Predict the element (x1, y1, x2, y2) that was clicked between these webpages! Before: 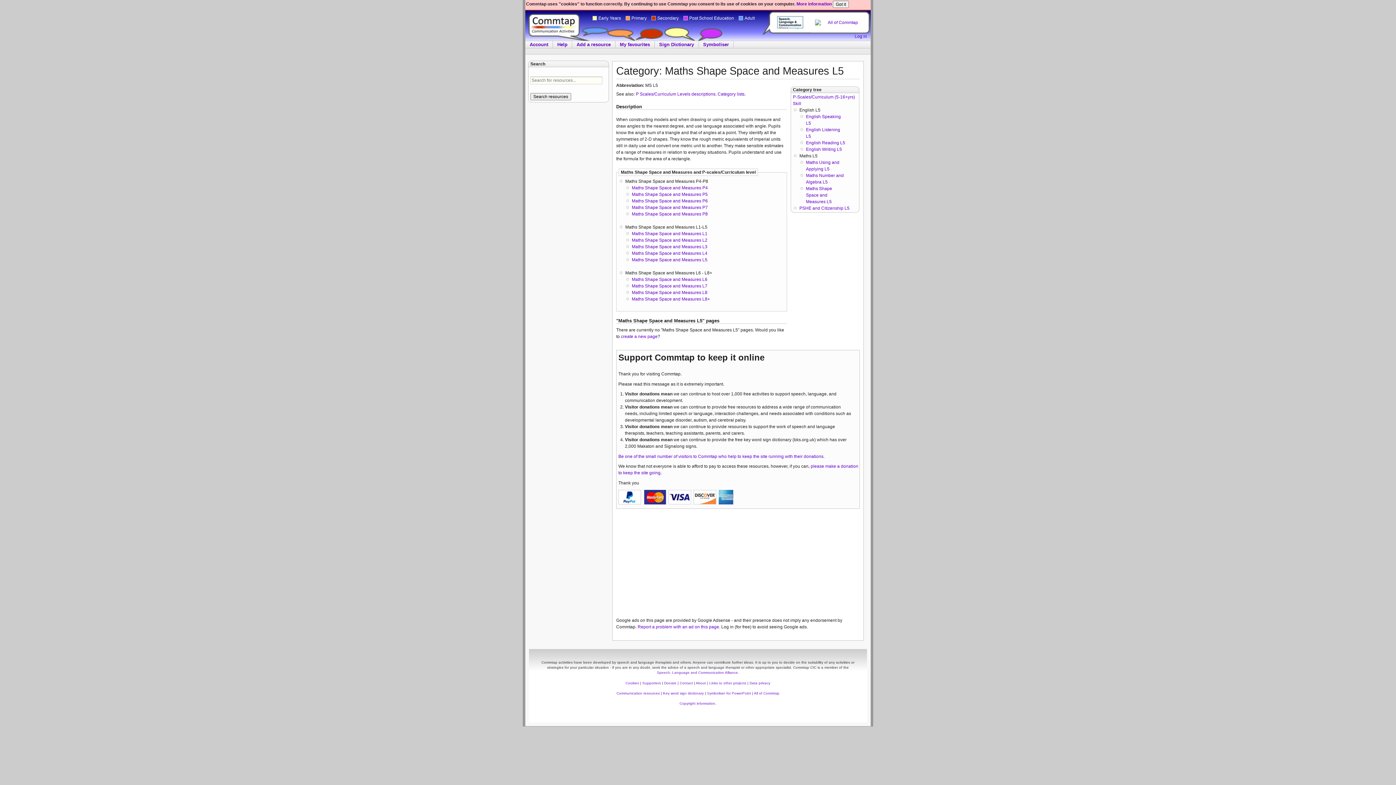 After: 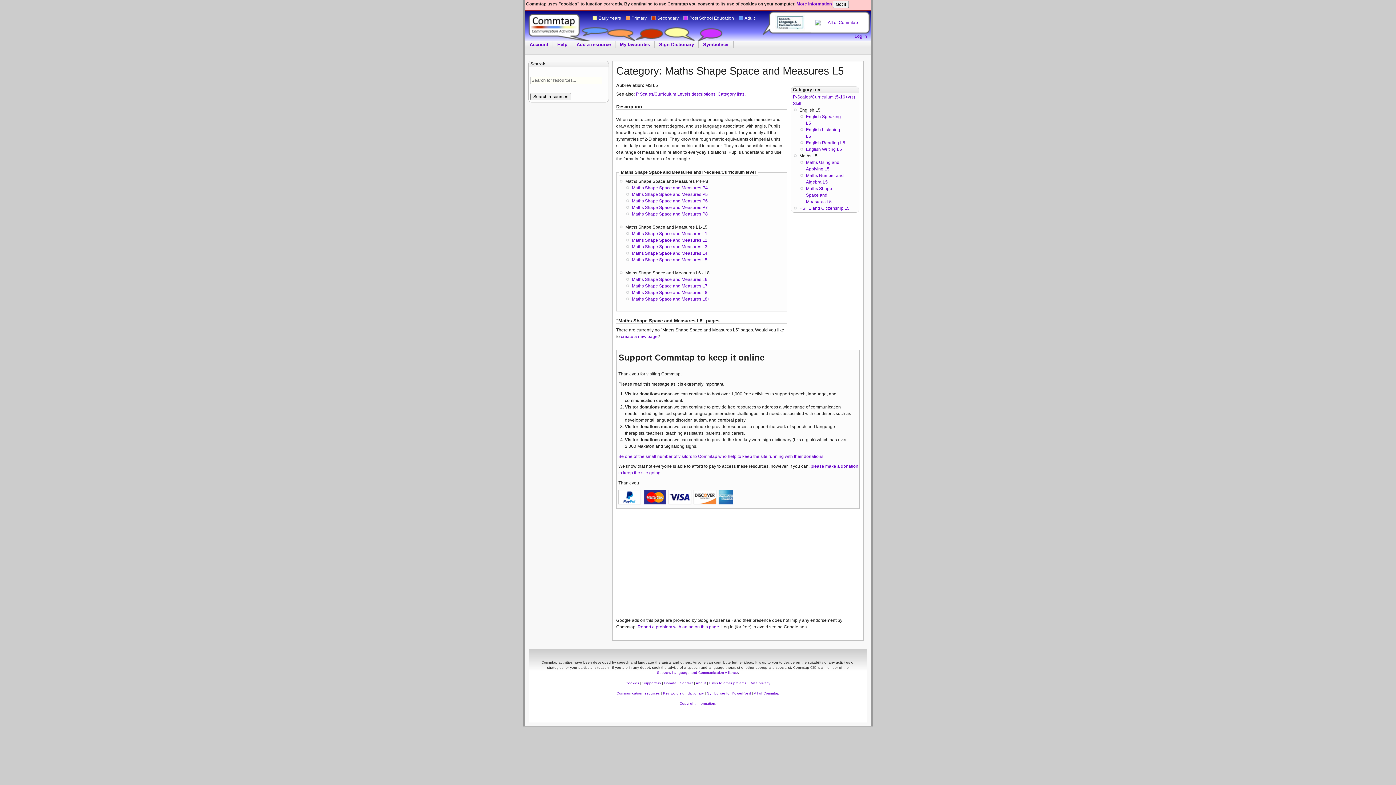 Action: bbox: (632, 257, 707, 262) label: Maths Shape Space and Measures L5